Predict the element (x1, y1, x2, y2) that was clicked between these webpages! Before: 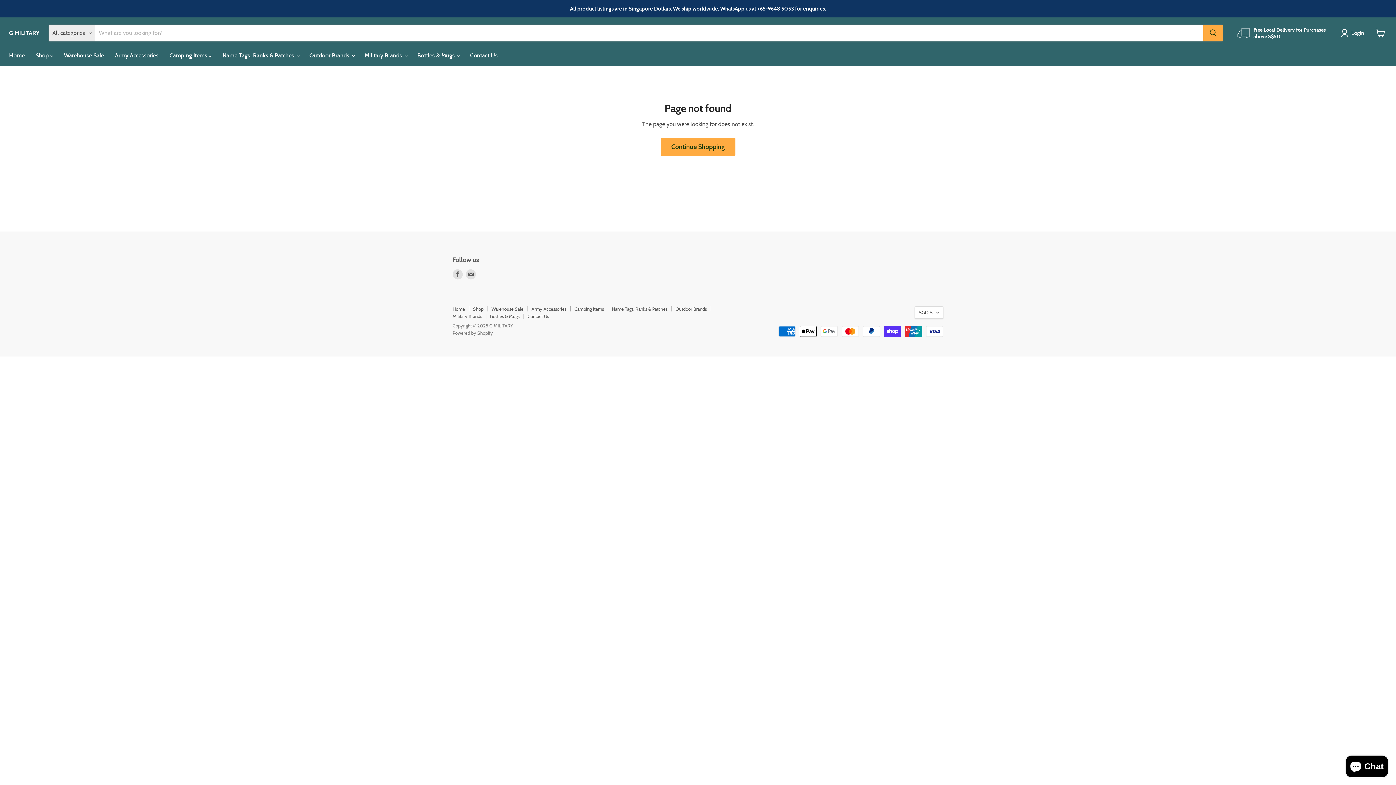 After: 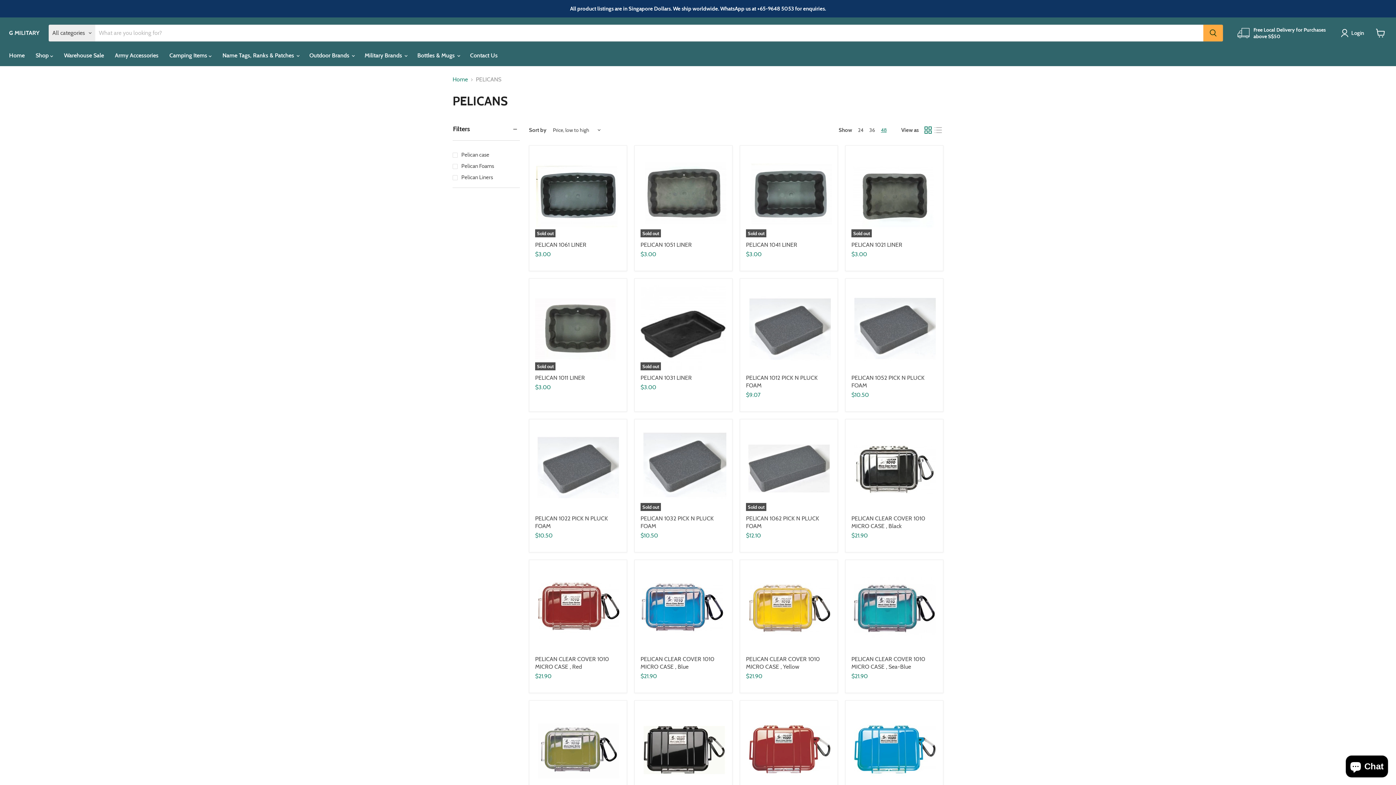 Action: label: Military Brands bbox: (452, 313, 482, 319)